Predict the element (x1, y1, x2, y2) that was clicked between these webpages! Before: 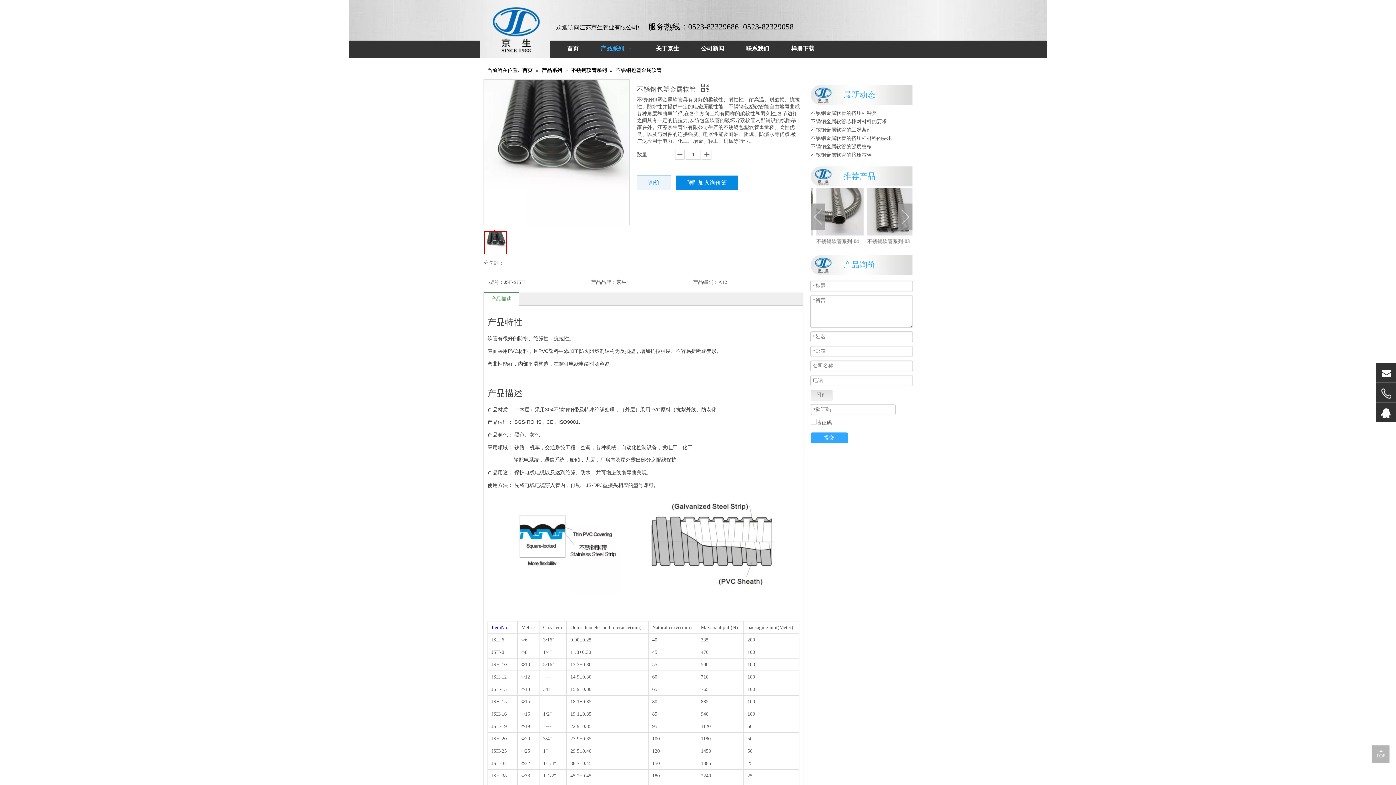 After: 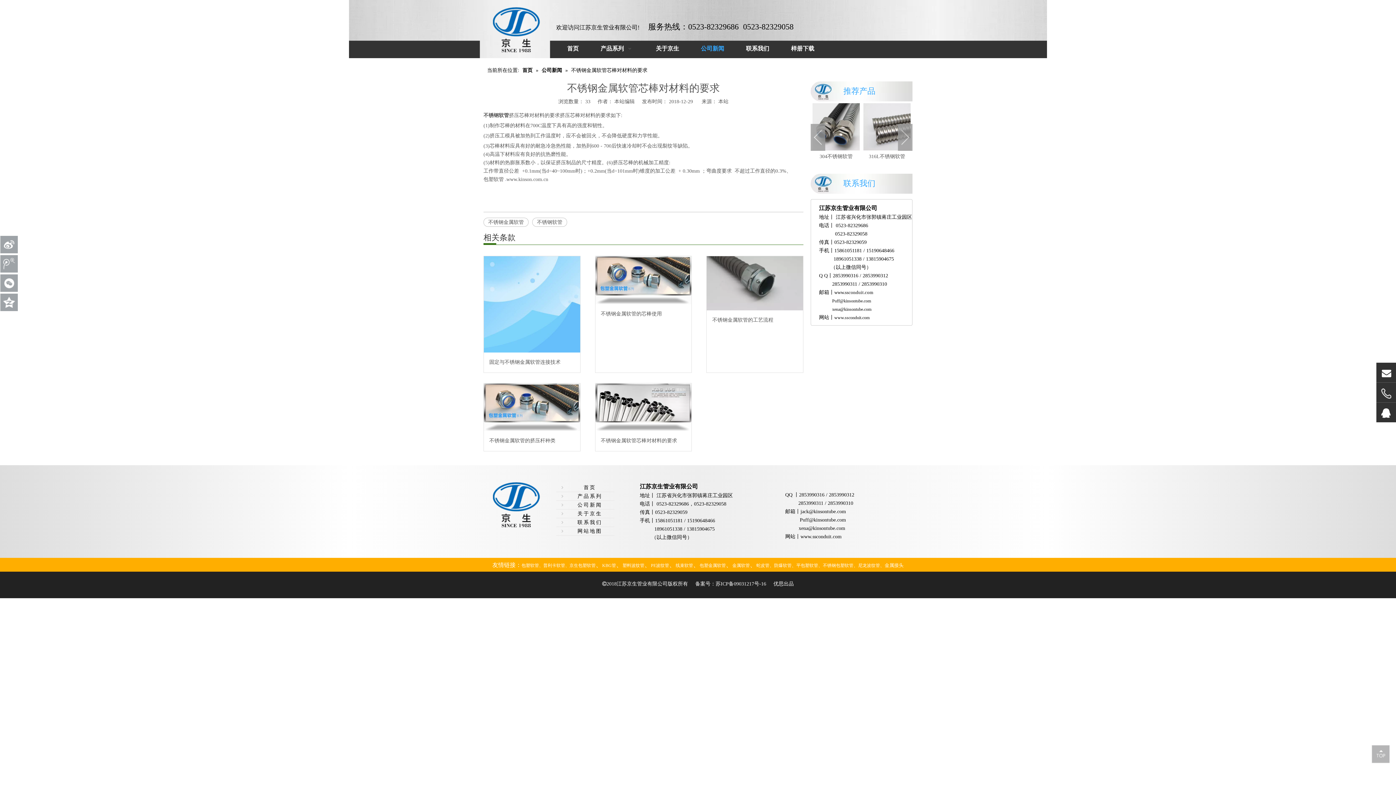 Action: bbox: (810, 124, 912, 132) label: 不锈钢金属软管芯棒对材料的要求